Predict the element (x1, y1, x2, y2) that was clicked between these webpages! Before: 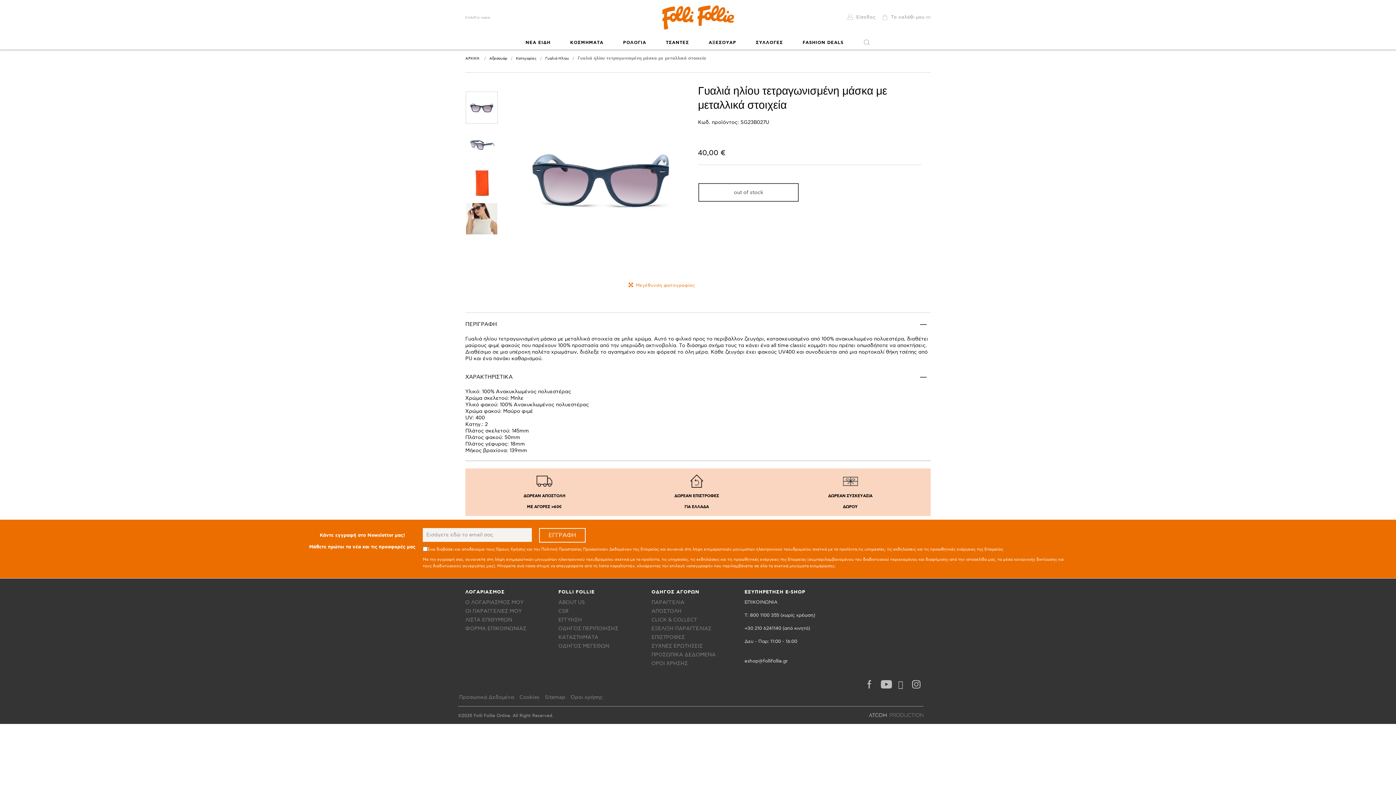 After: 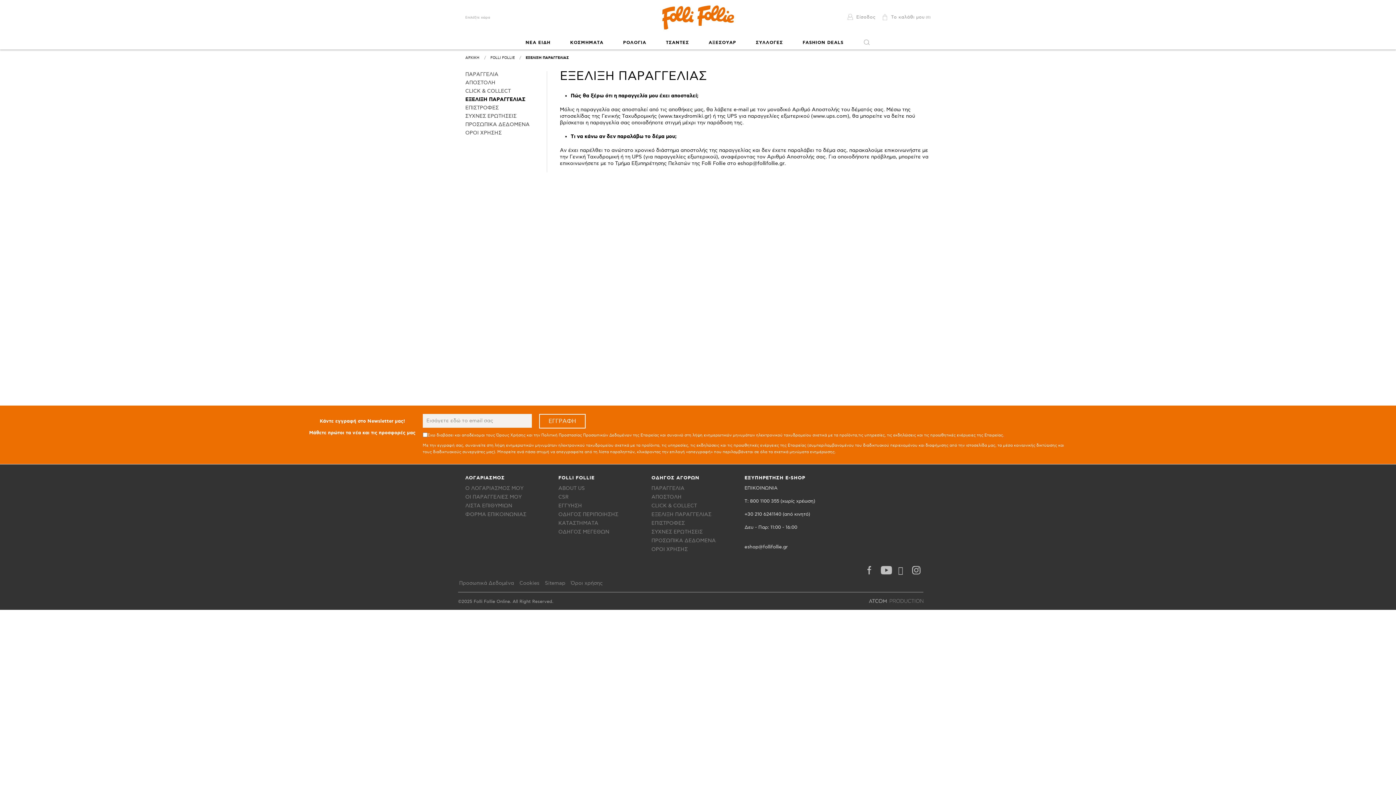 Action: label: ΕΞΕΛΙΞΗ ΠΑΡΑΓΓΕΛΙΑΣ bbox: (651, 625, 711, 632)